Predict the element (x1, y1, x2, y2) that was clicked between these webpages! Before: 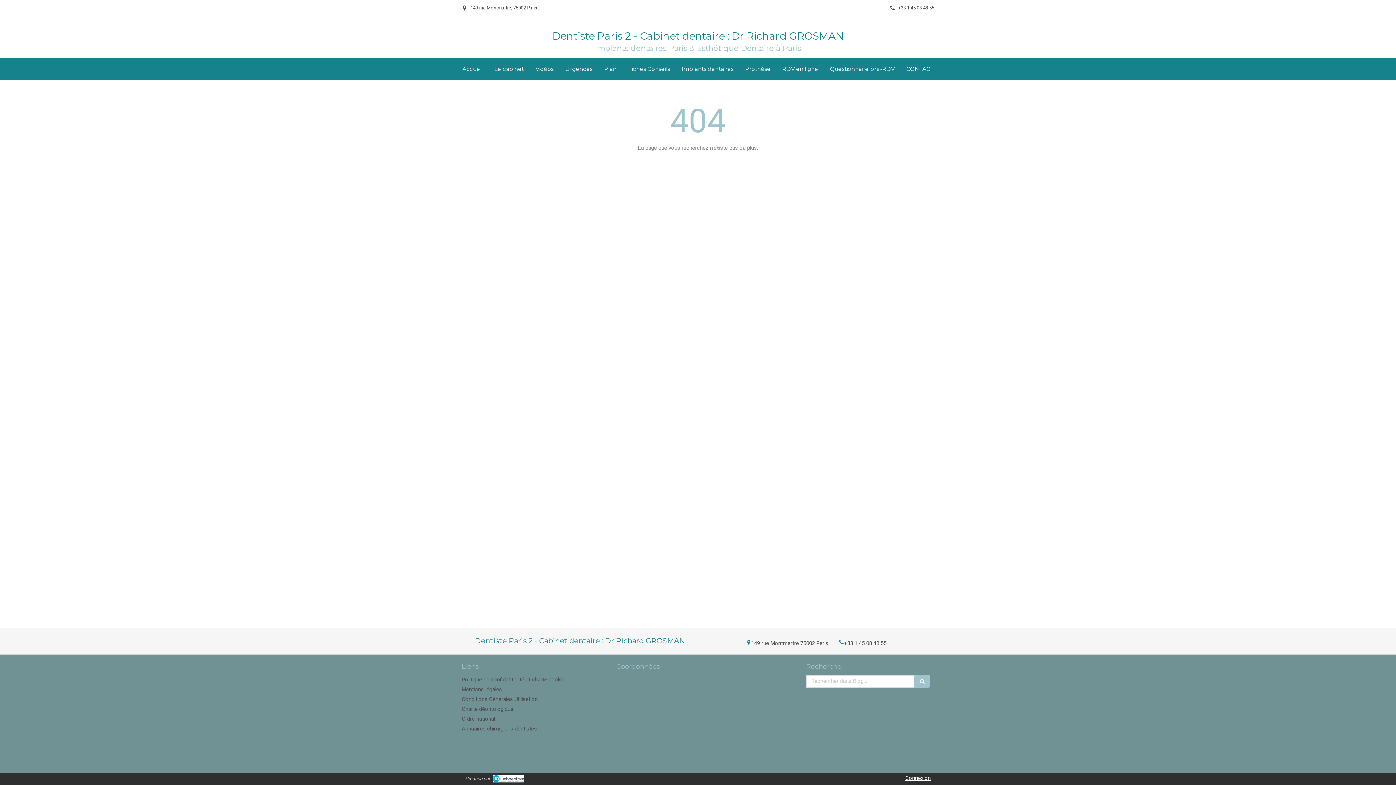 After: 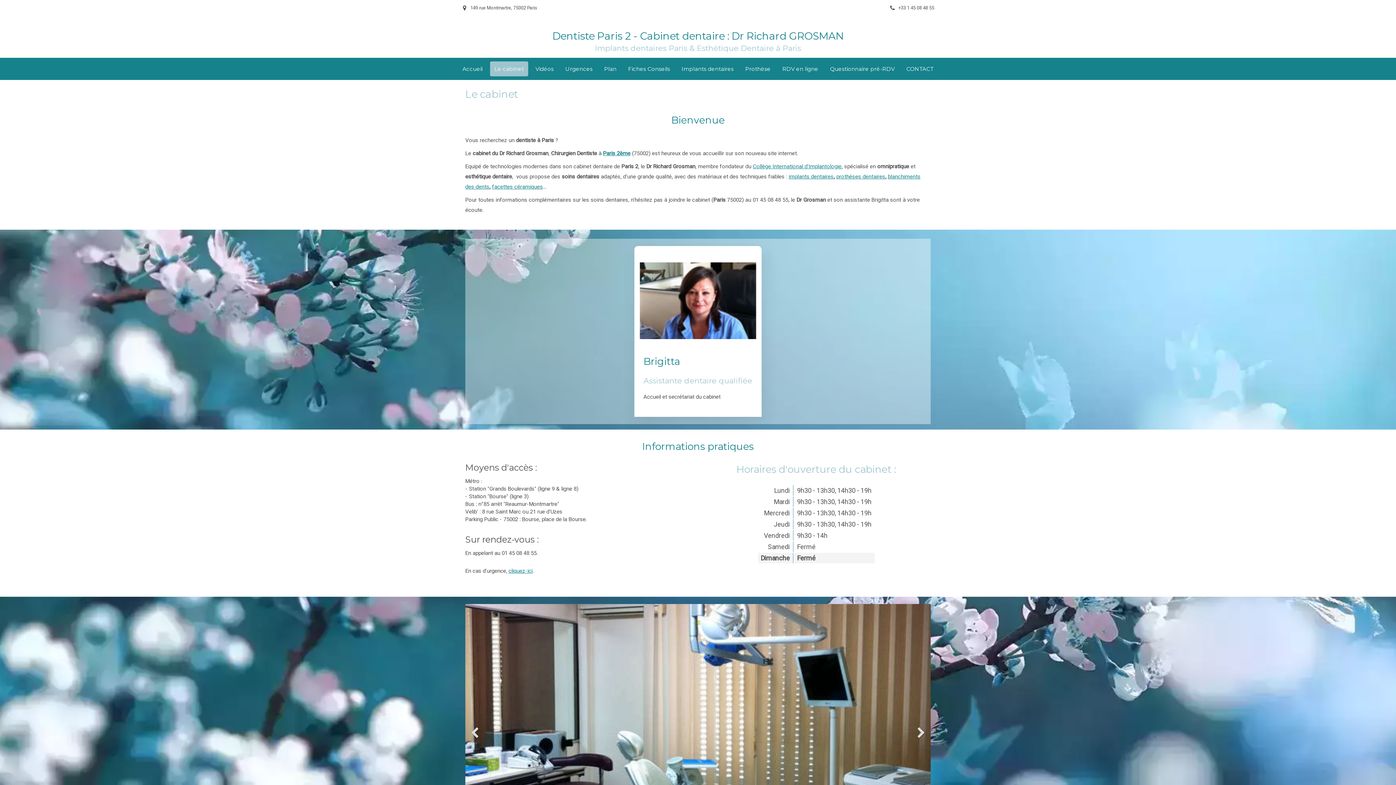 Action: bbox: (490, 61, 528, 76) label: Le cabinet